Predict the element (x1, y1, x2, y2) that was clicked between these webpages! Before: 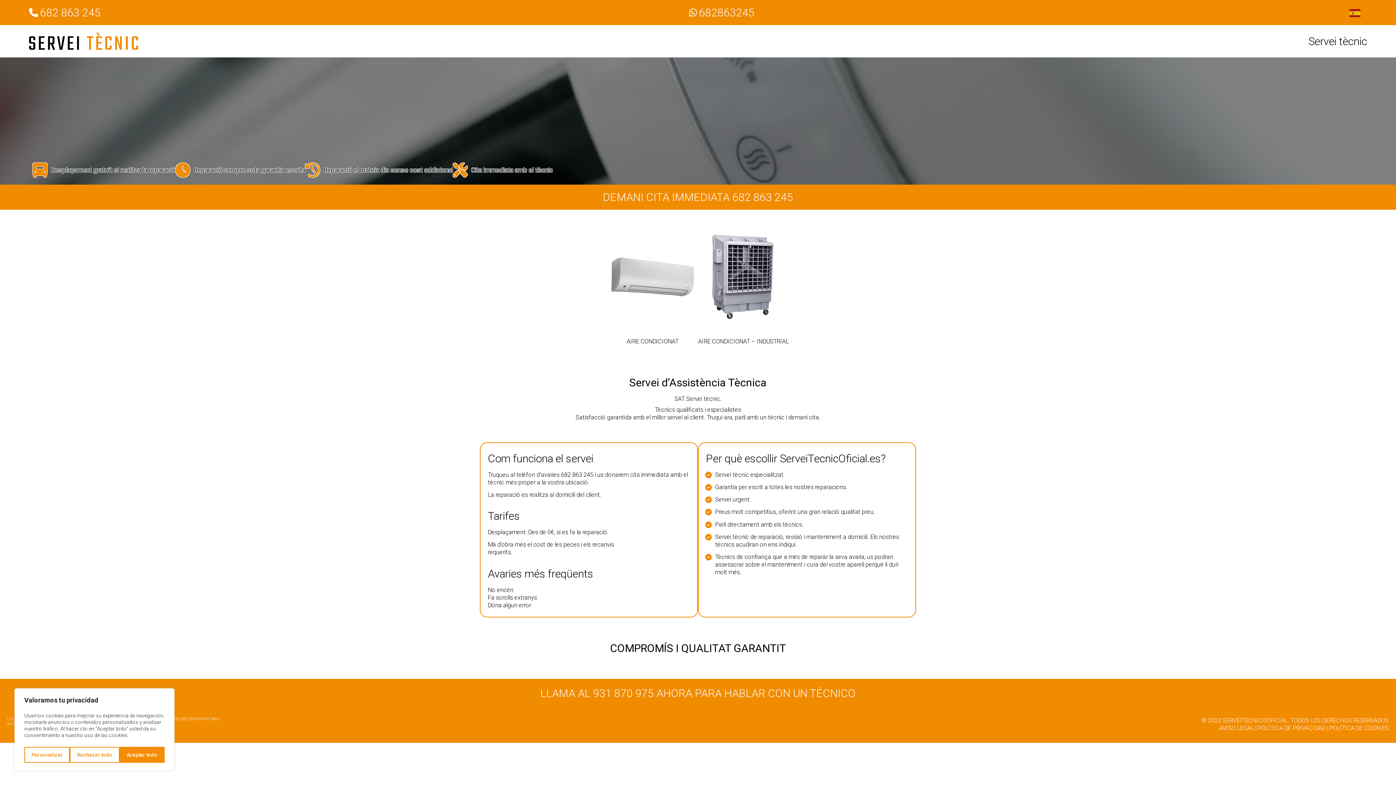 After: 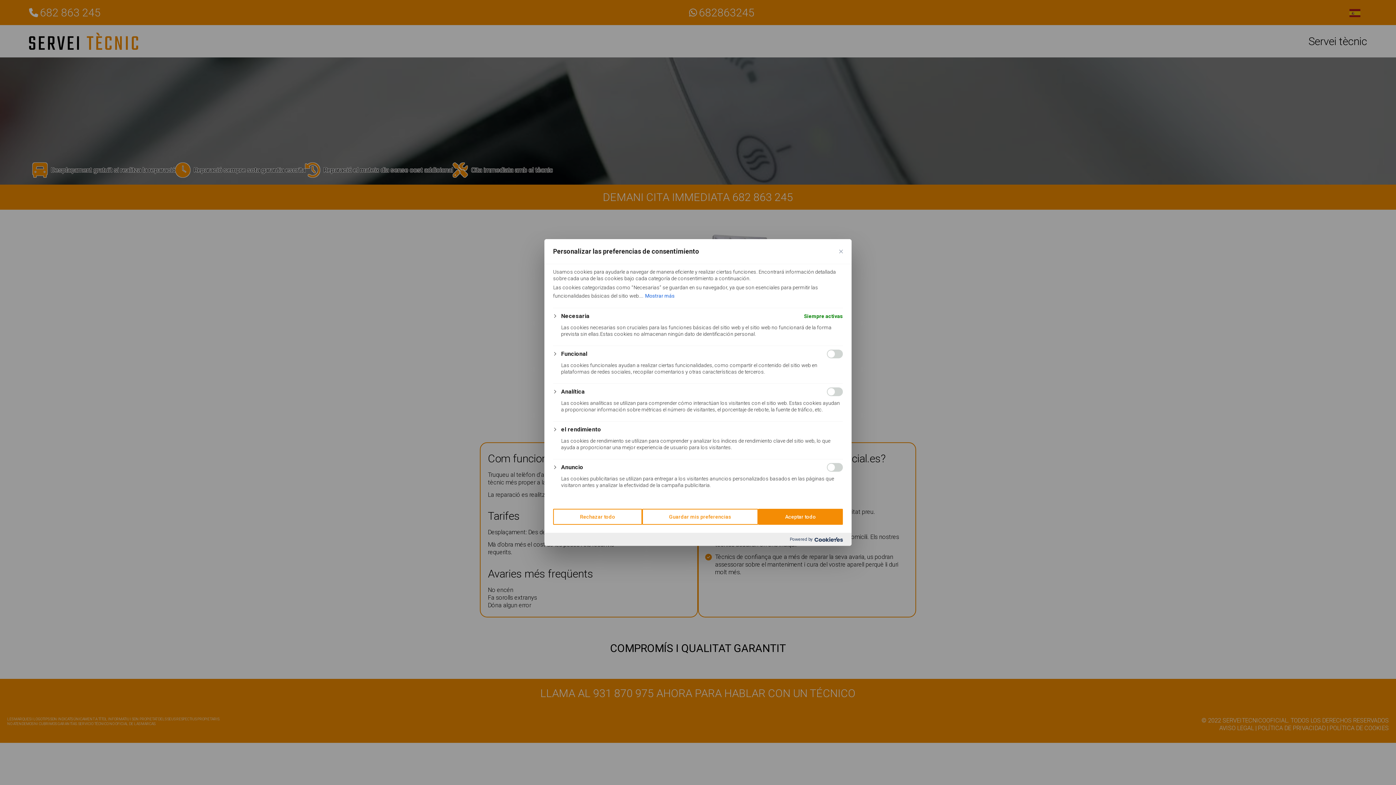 Action: bbox: (24, 747, 69, 763) label: Personalizar